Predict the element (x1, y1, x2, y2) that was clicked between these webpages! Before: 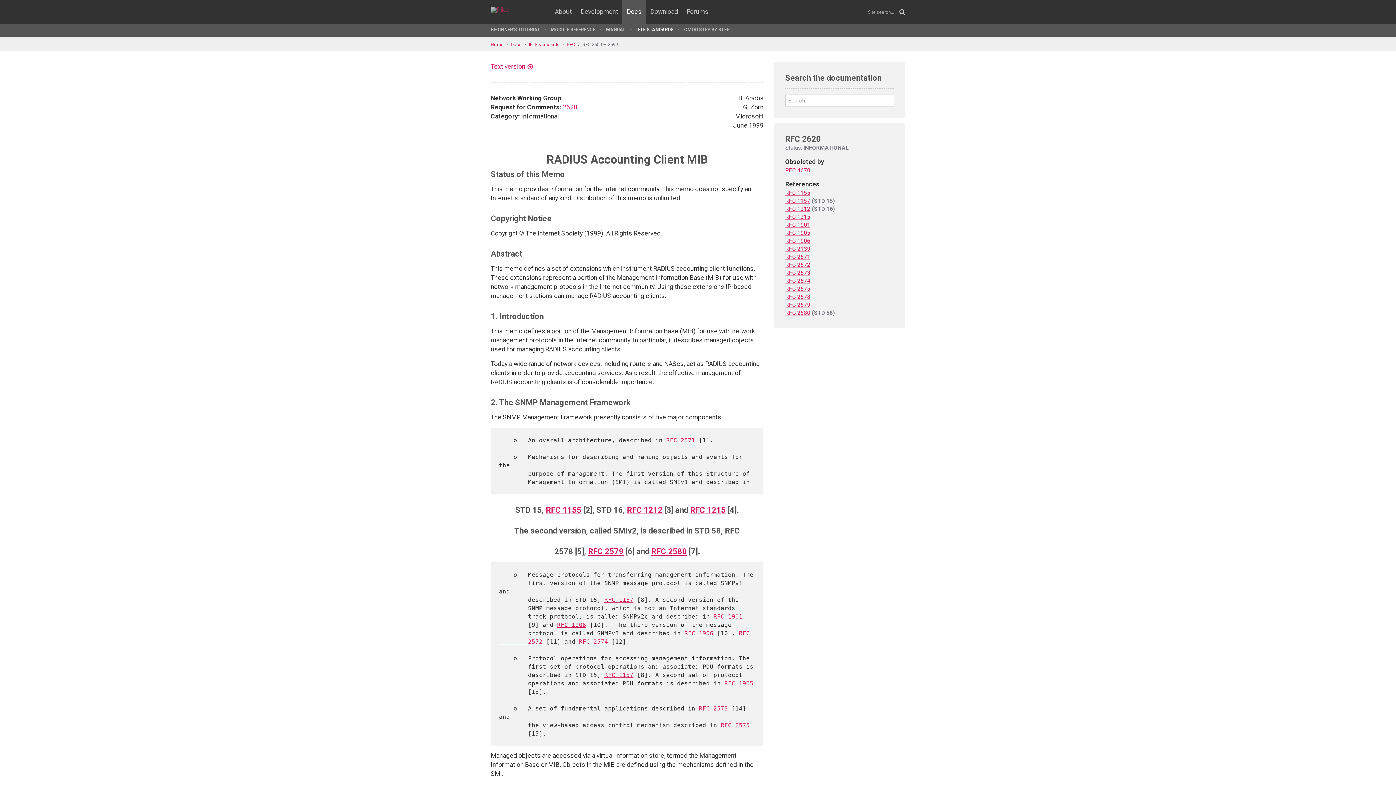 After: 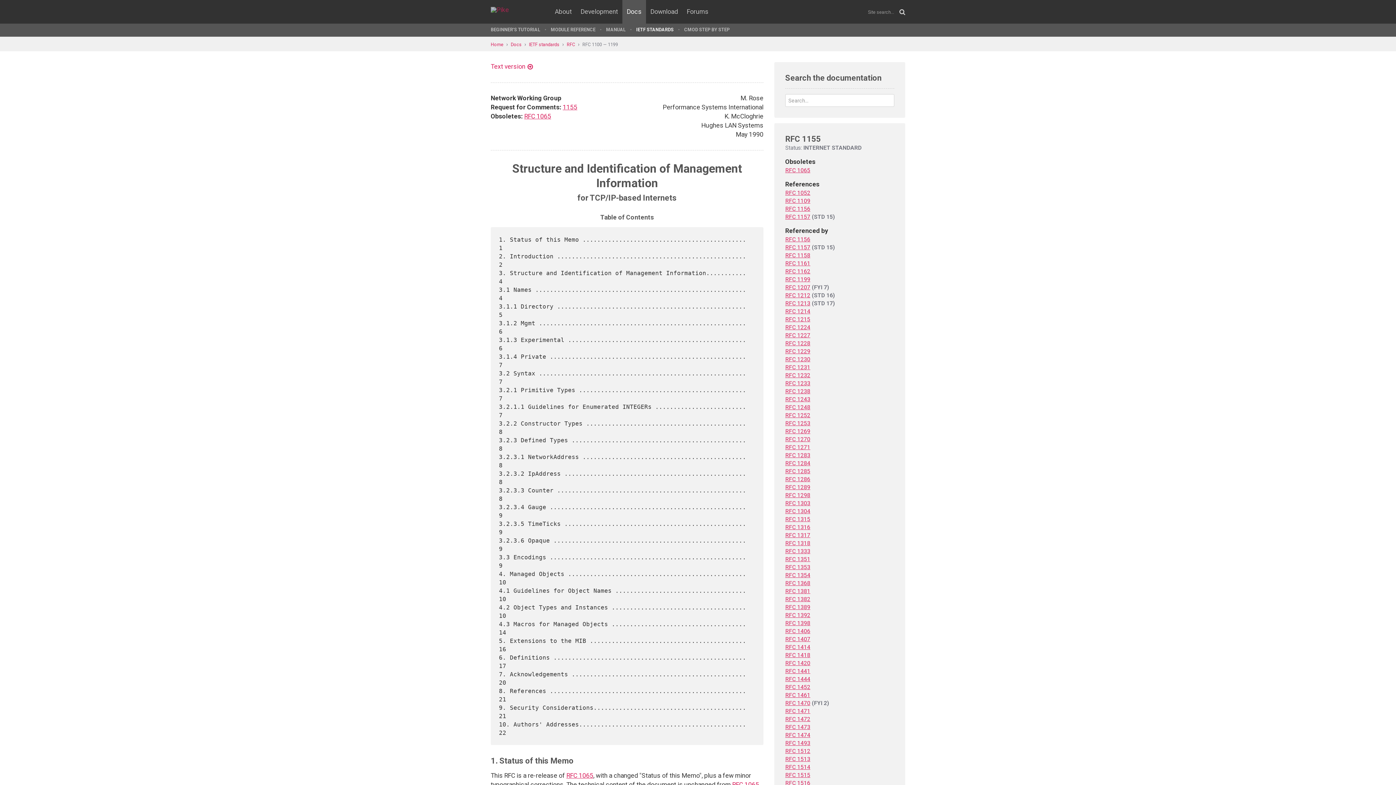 Action: bbox: (546, 505, 581, 515) label: RFC 1155